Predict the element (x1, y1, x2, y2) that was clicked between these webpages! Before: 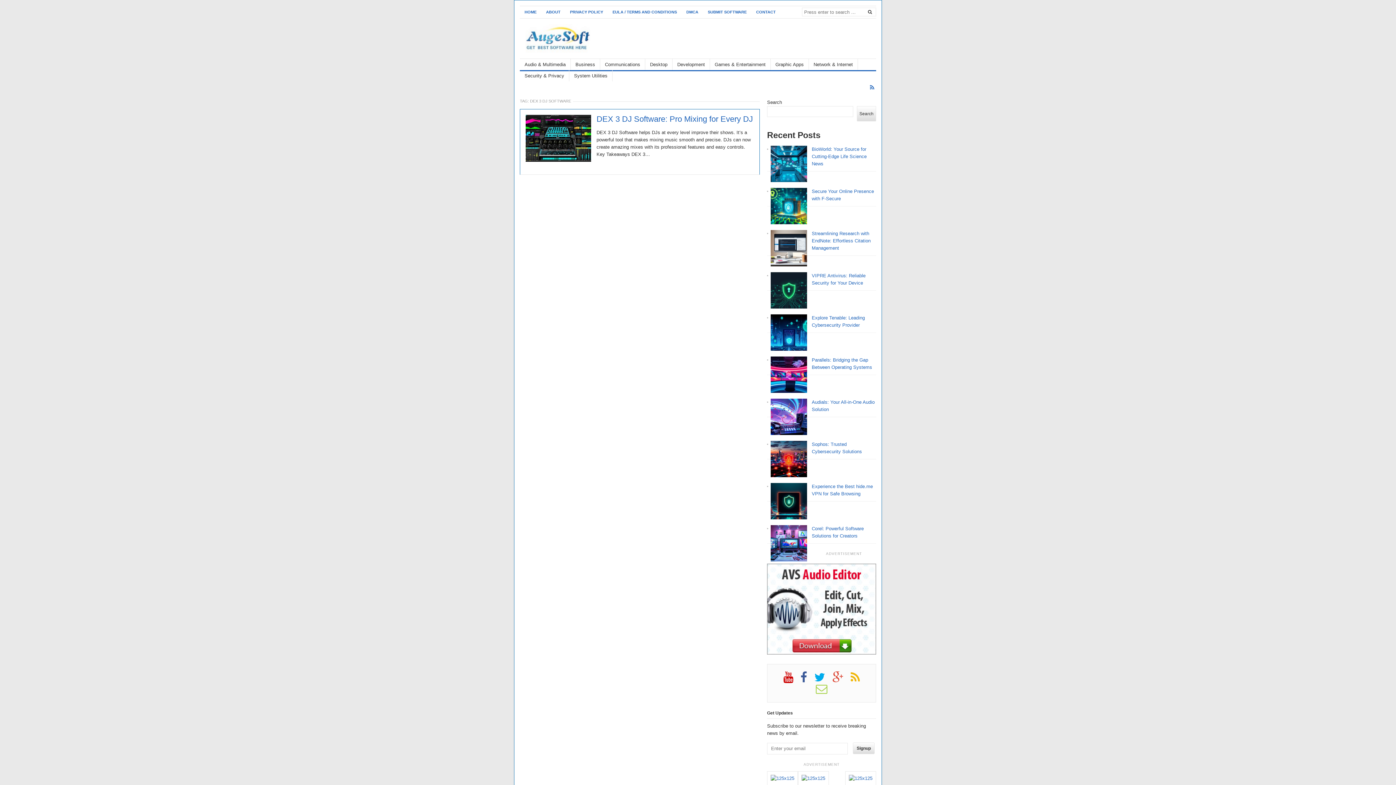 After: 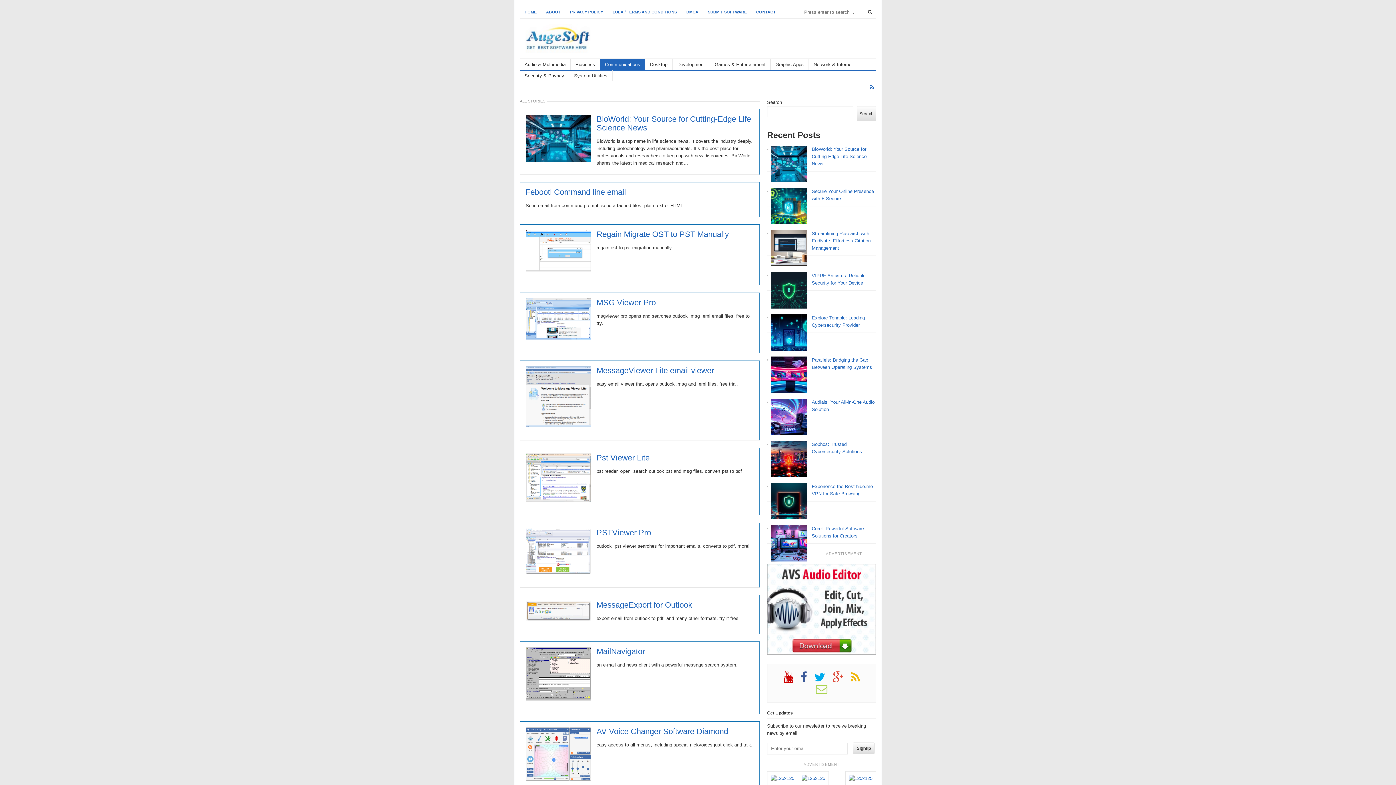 Action: label: Communications bbox: (600, 58, 645, 70)